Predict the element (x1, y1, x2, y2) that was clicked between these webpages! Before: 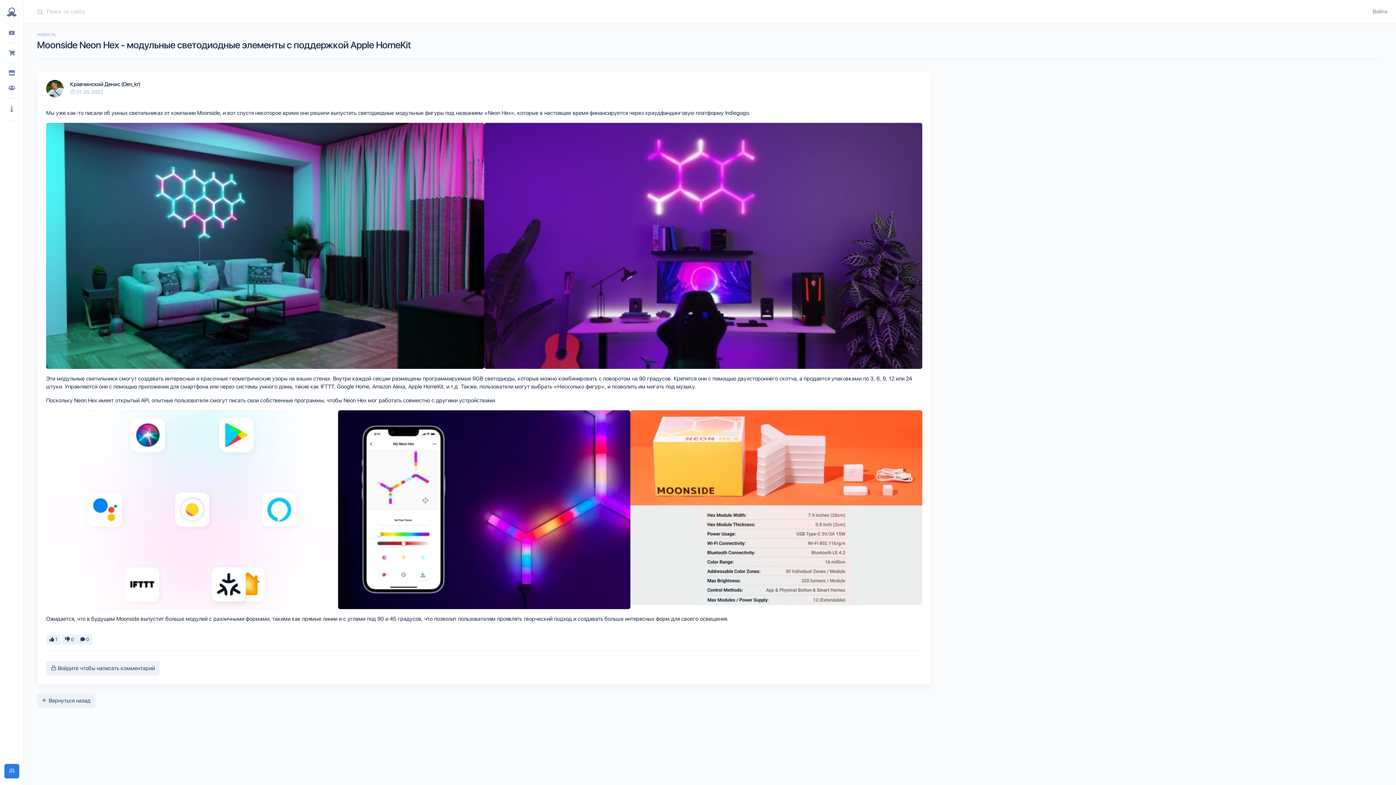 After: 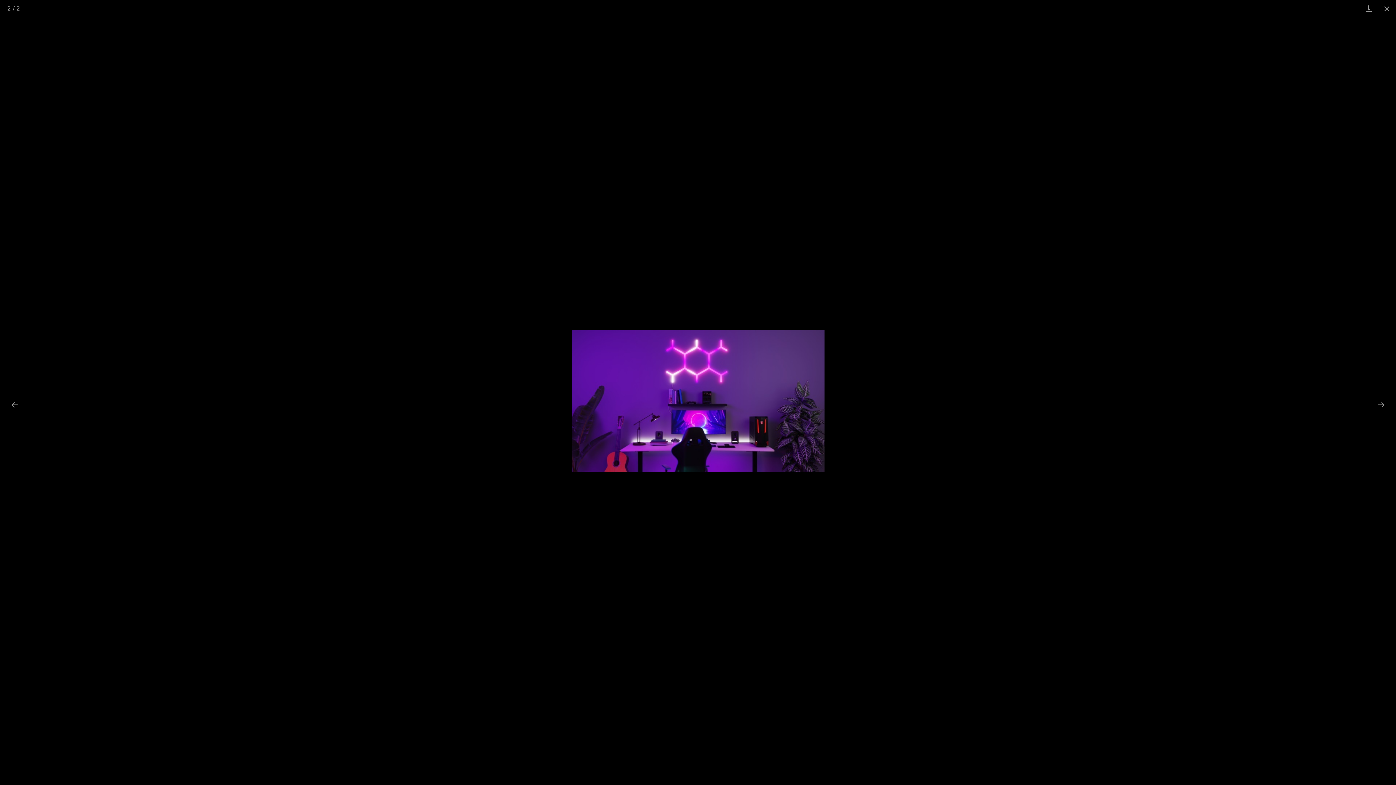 Action: bbox: (484, 242, 922, 248)